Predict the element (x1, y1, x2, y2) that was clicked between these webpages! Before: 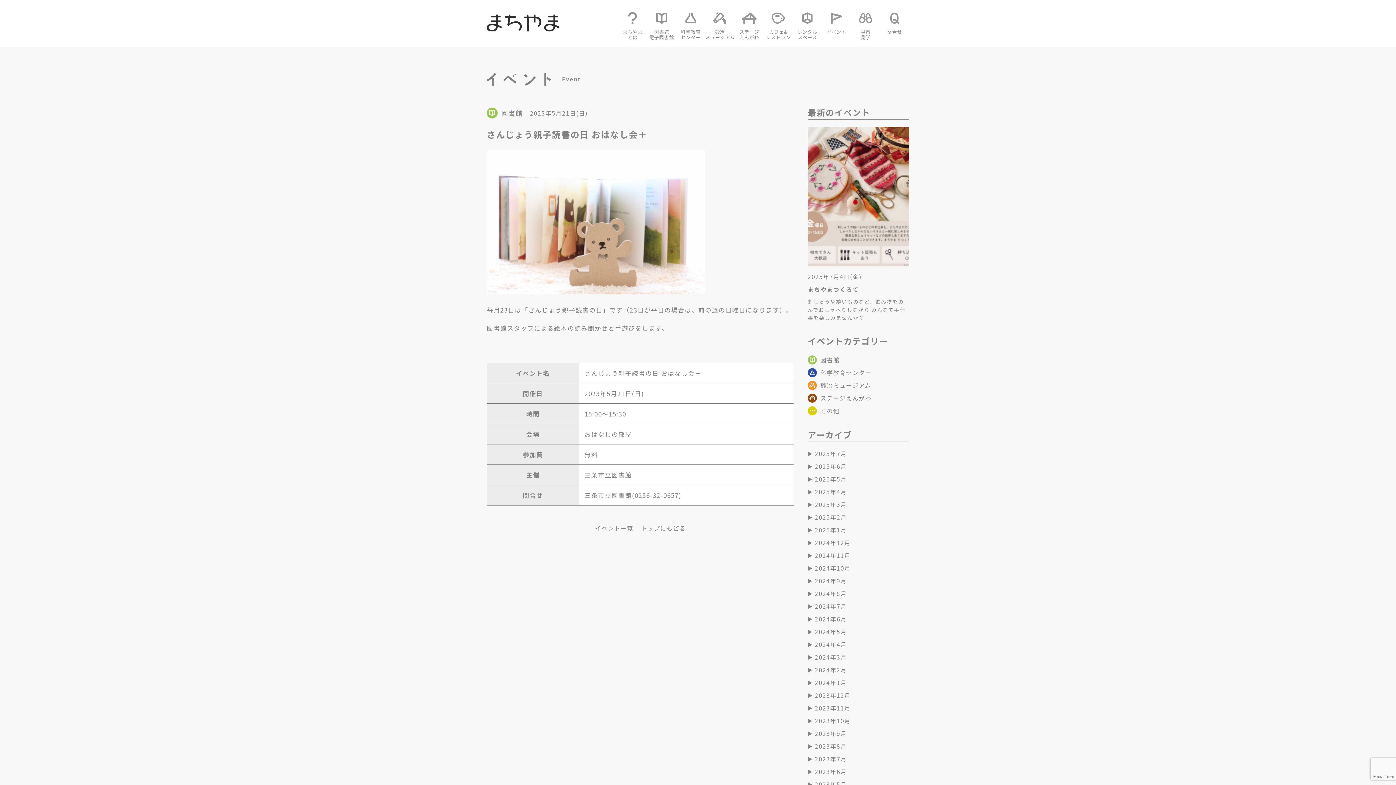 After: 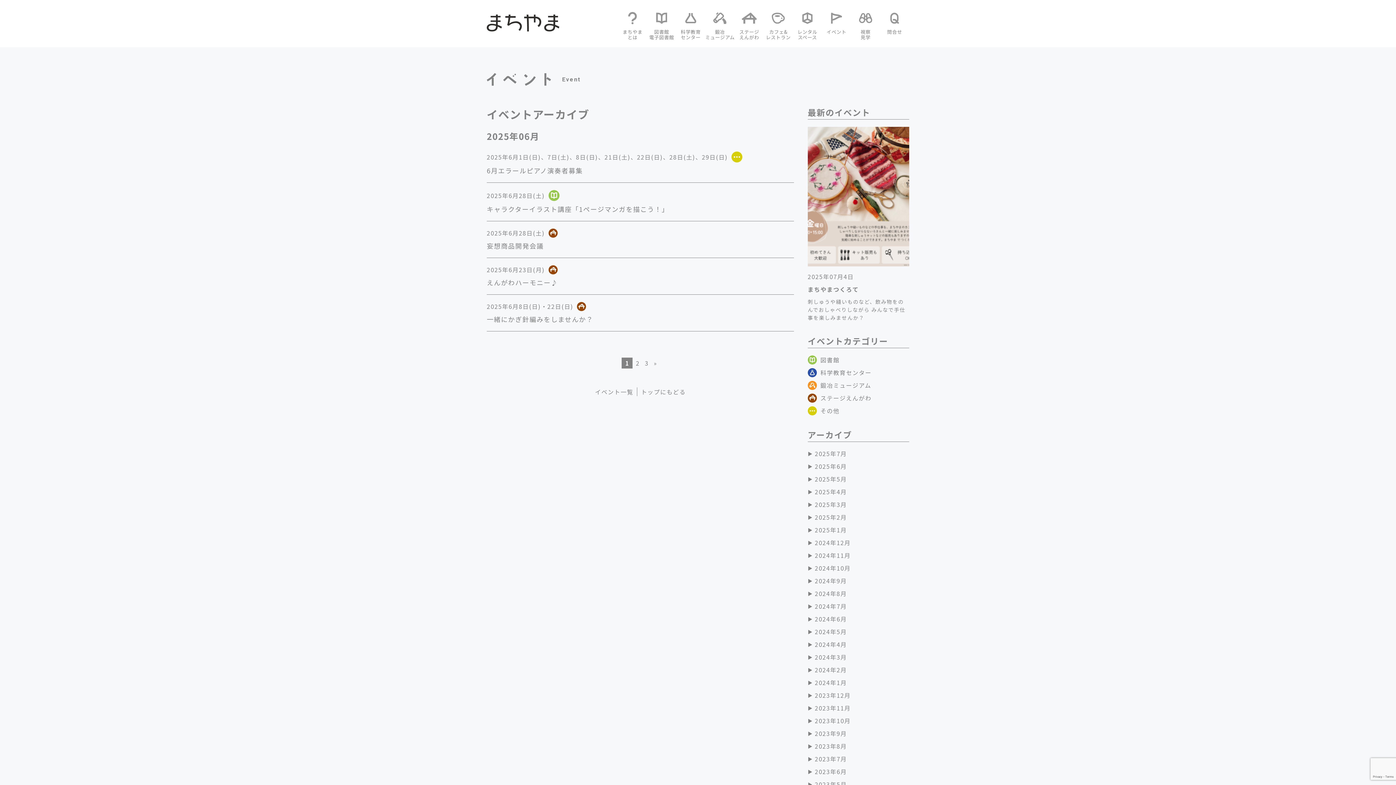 Action: label: 2025年6月 bbox: (807, 462, 909, 471)